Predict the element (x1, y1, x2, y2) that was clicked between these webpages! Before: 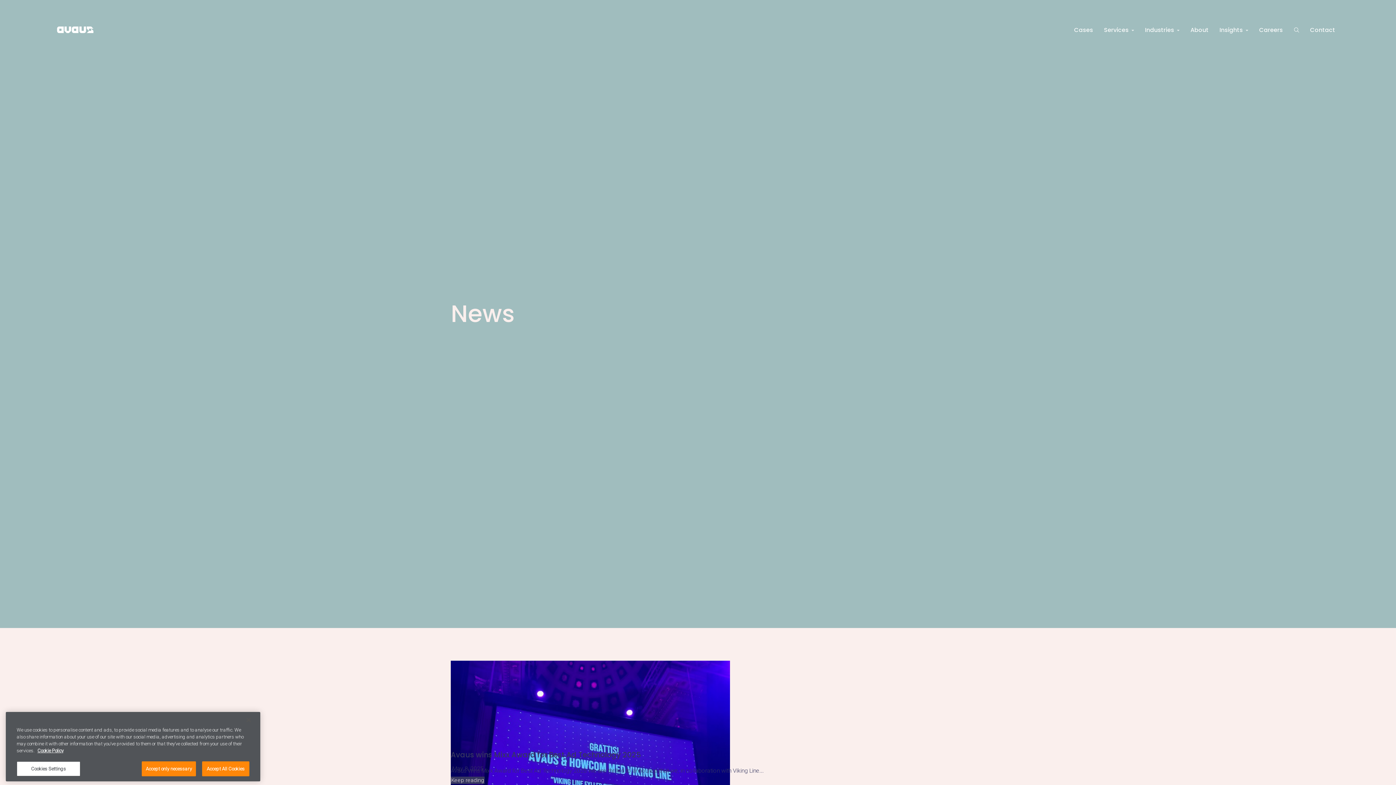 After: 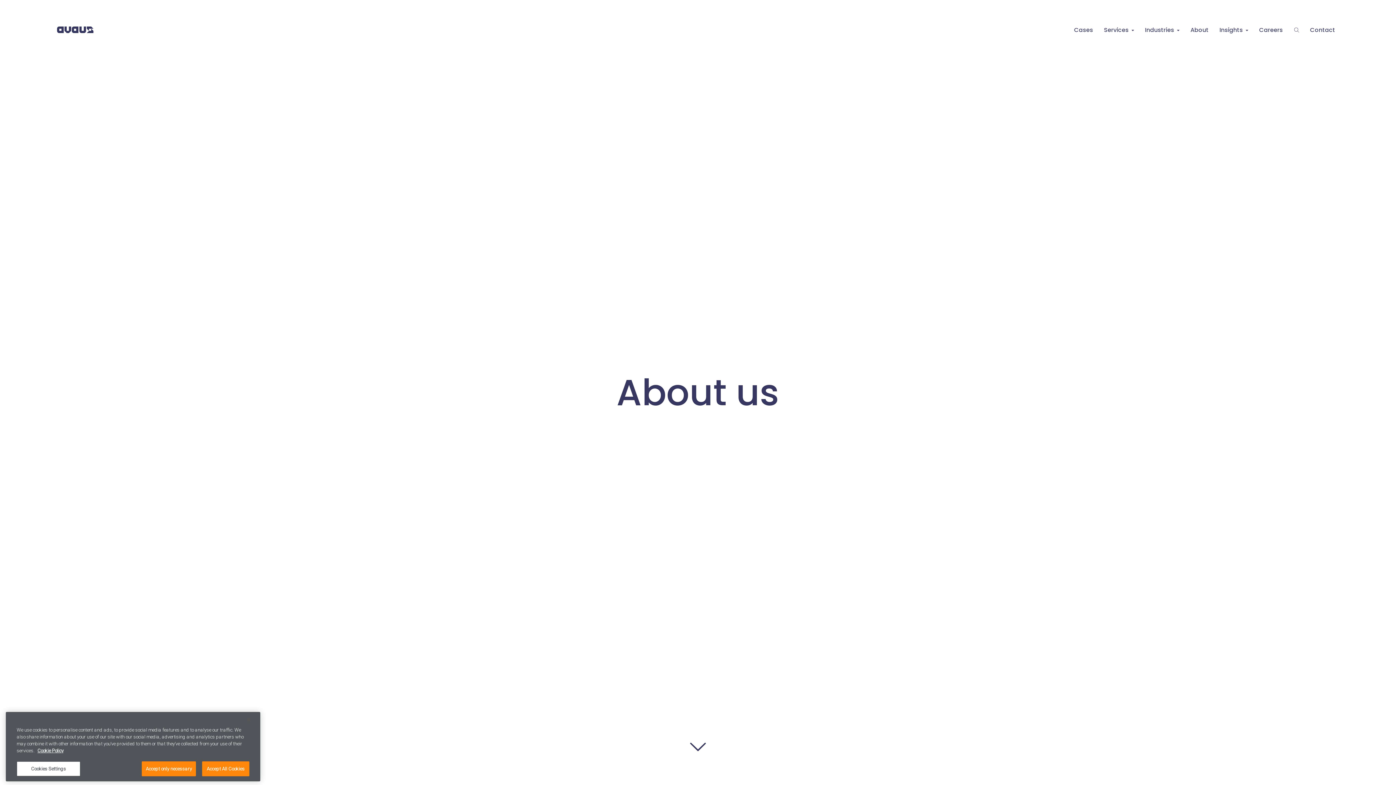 Action: bbox: (1190, 14, 1208, 45) label: About